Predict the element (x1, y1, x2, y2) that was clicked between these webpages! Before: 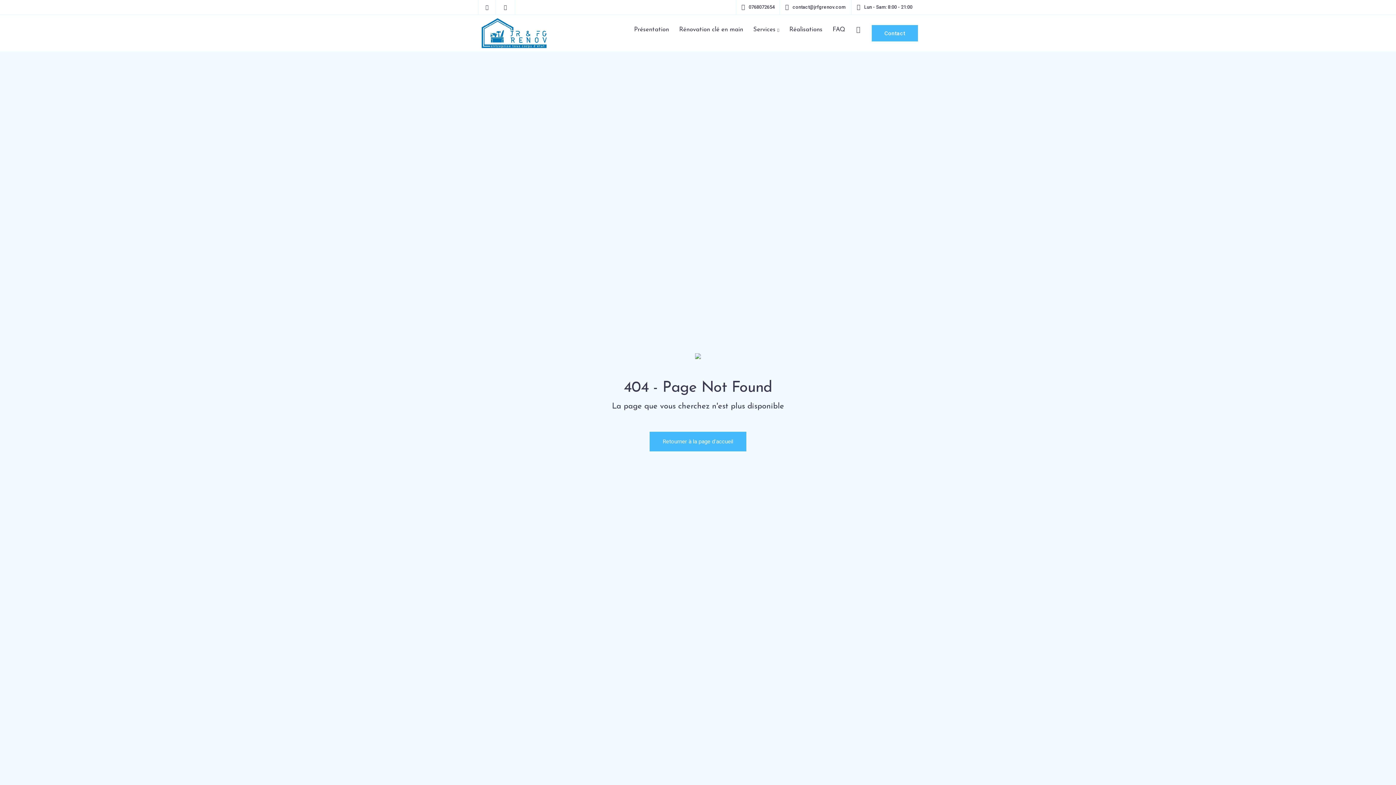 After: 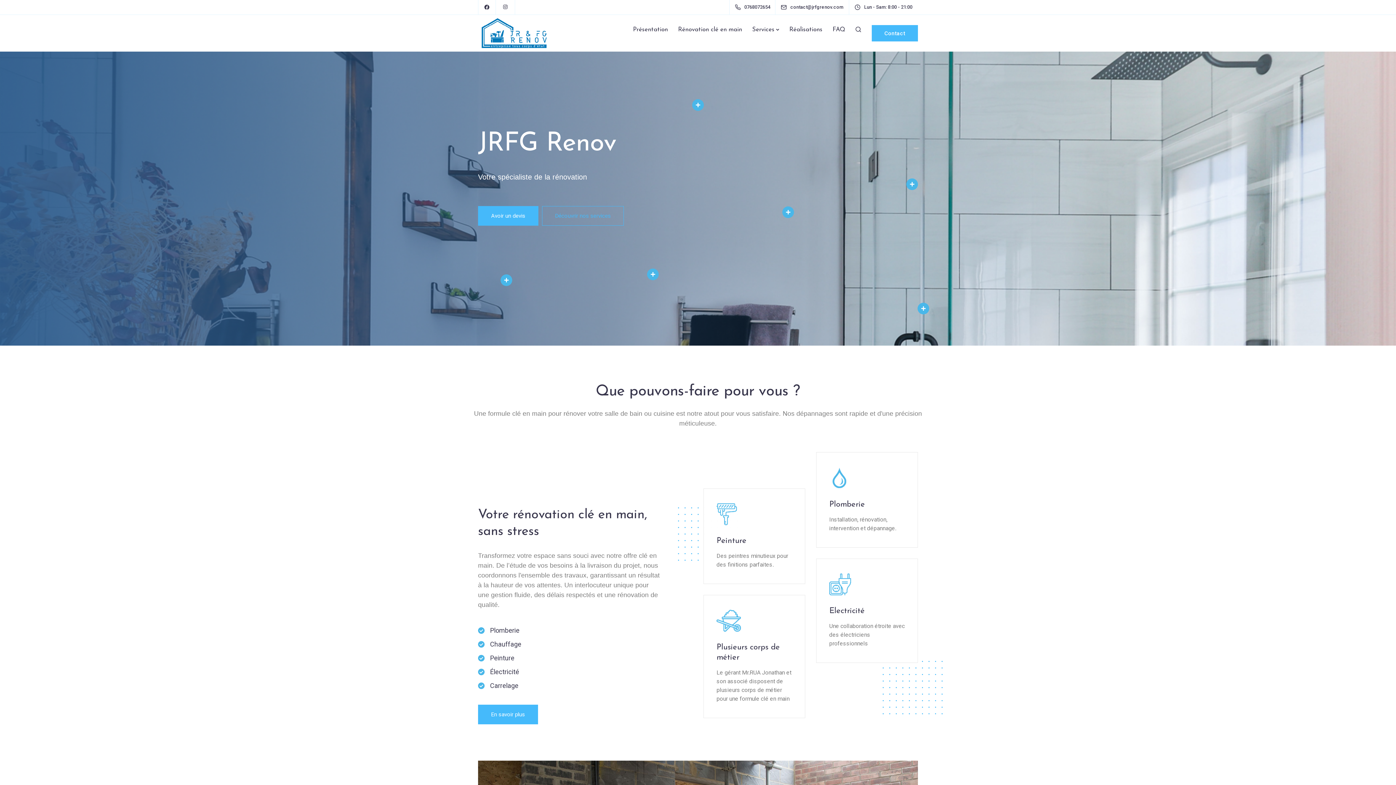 Action: label: Retourner à la page d'accueil bbox: (649, 432, 746, 451)